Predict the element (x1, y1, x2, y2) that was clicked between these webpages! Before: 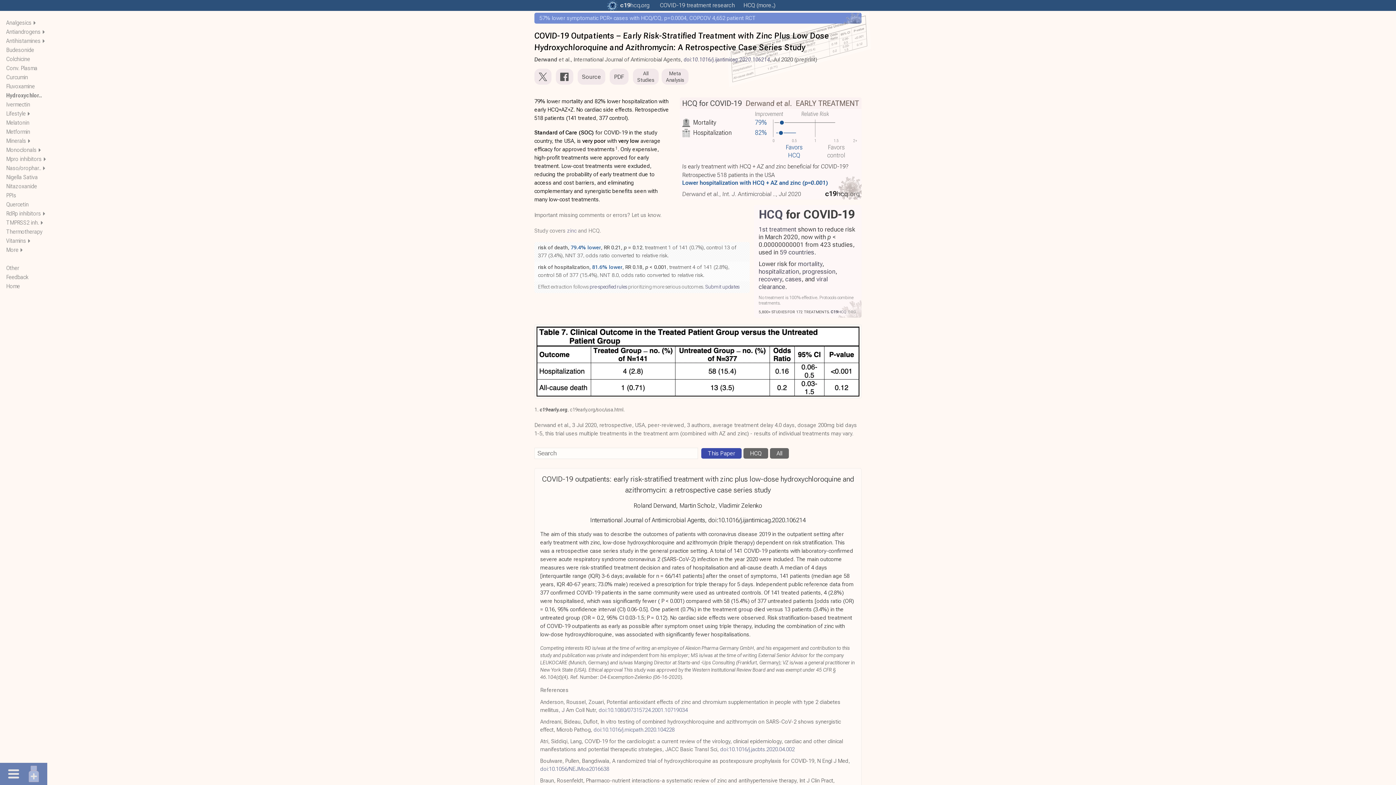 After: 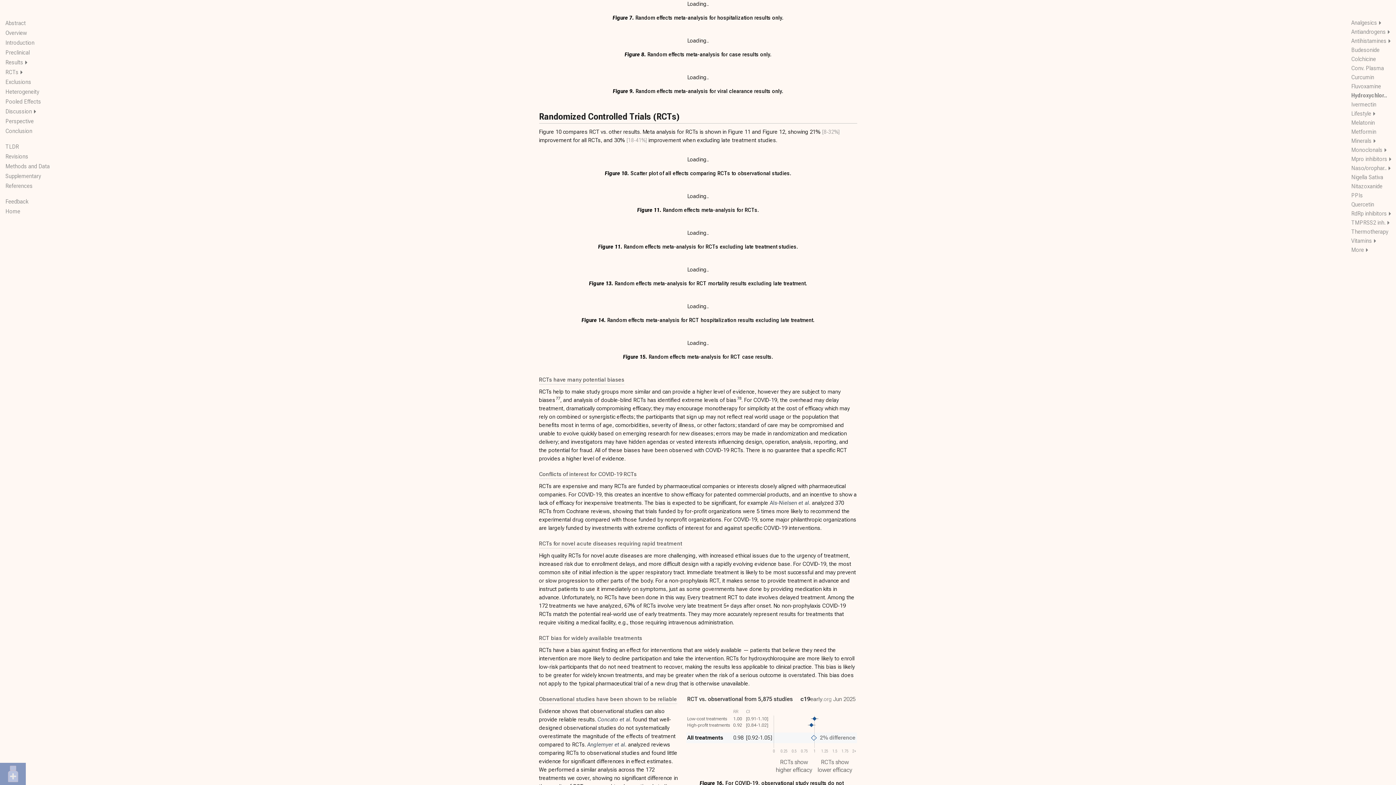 Action: label: hospitalization bbox: (758, 268, 799, 275)